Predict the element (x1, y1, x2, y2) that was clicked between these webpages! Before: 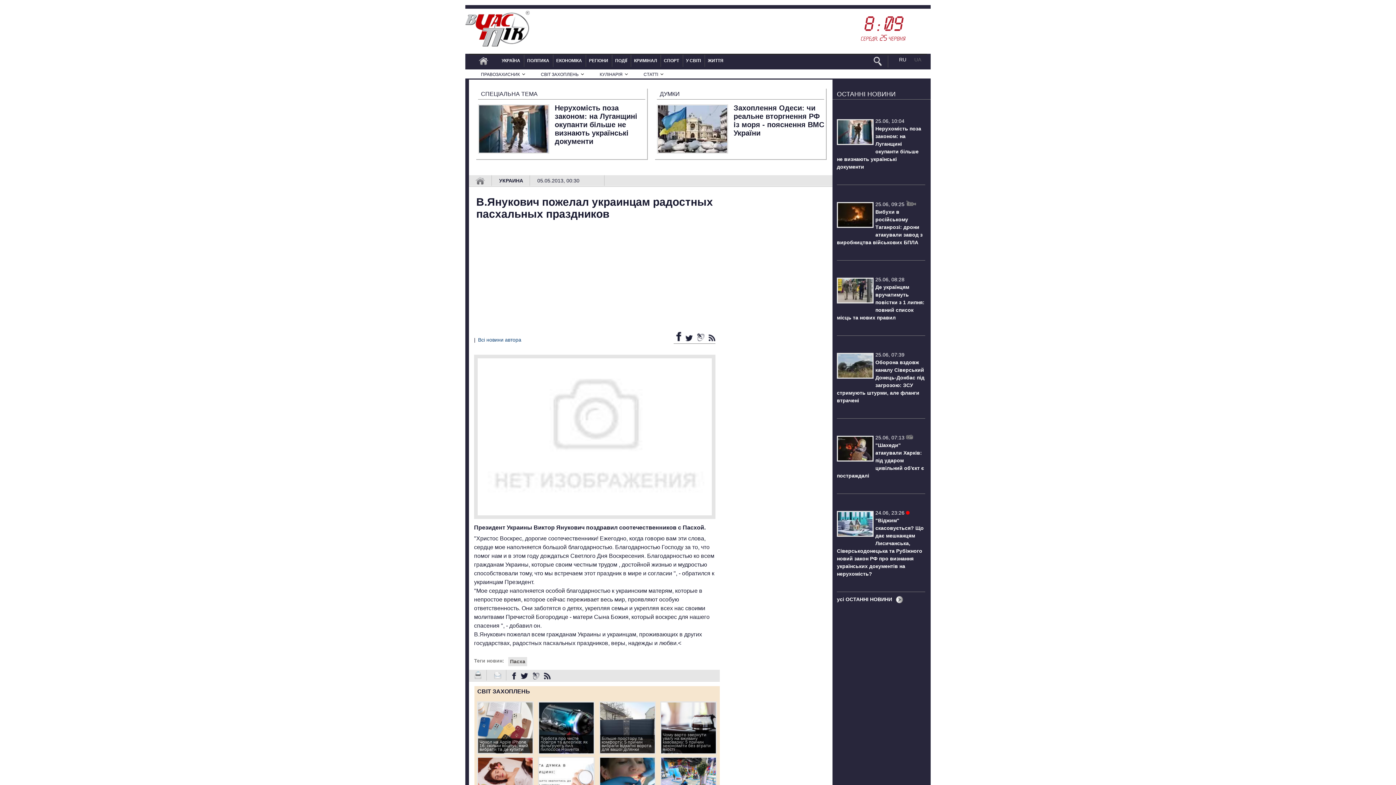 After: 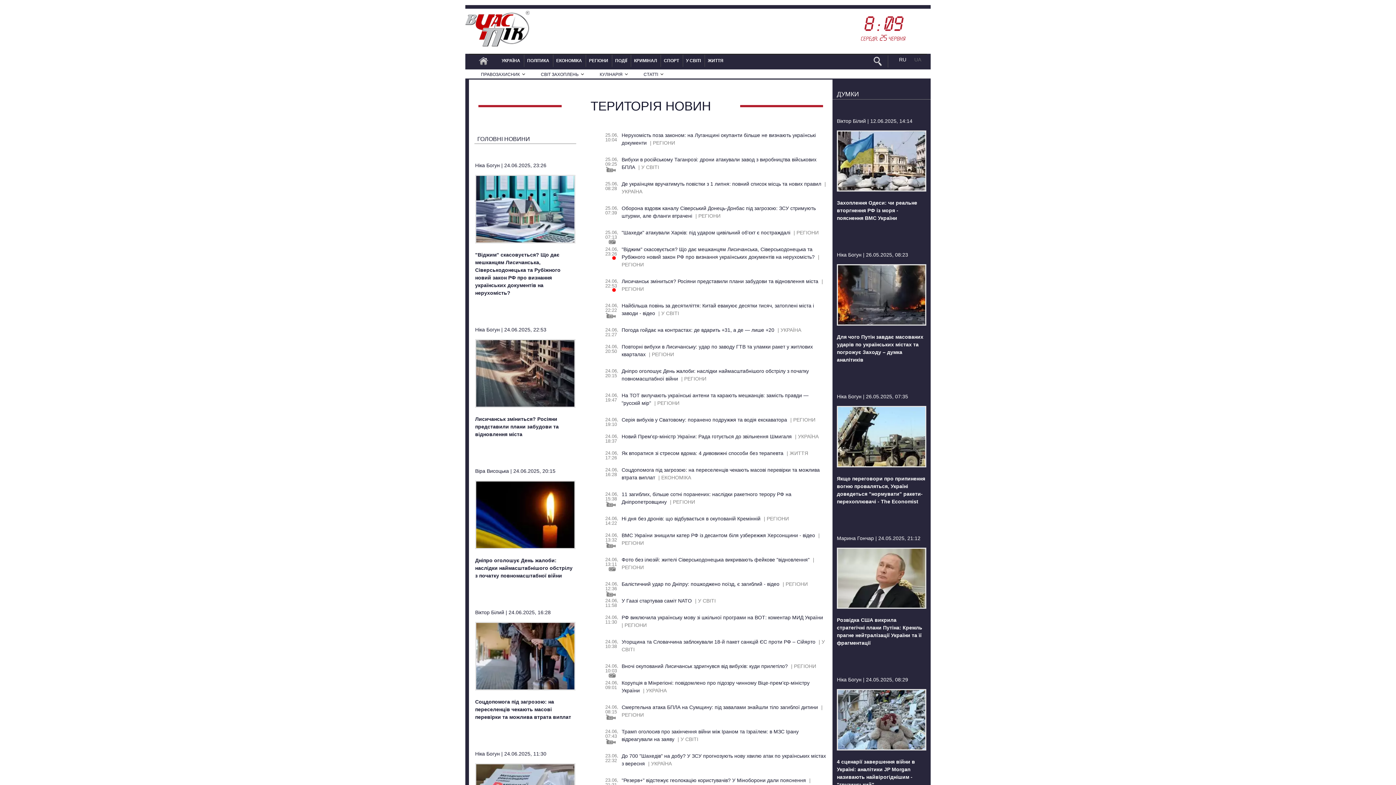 Action: bbox: (476, 53, 490, 68)